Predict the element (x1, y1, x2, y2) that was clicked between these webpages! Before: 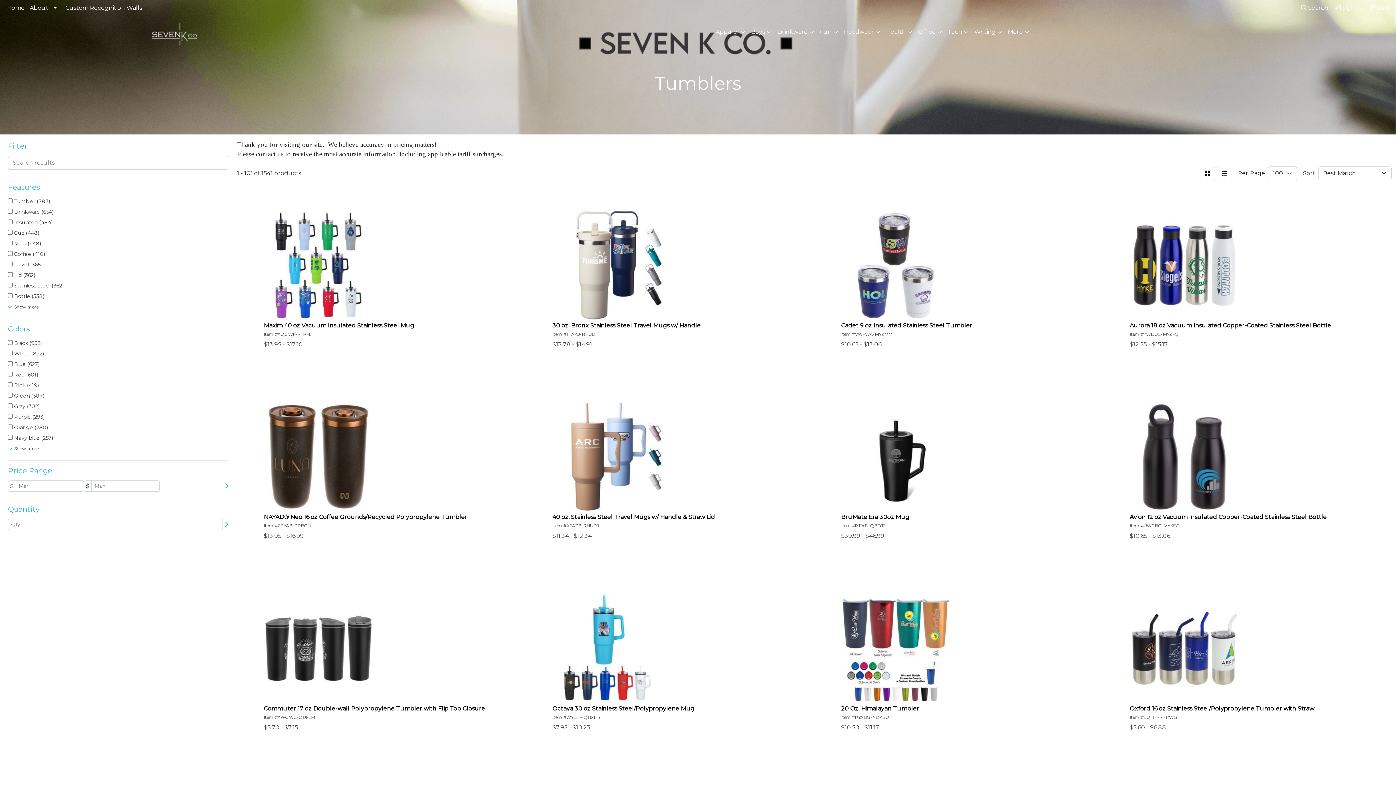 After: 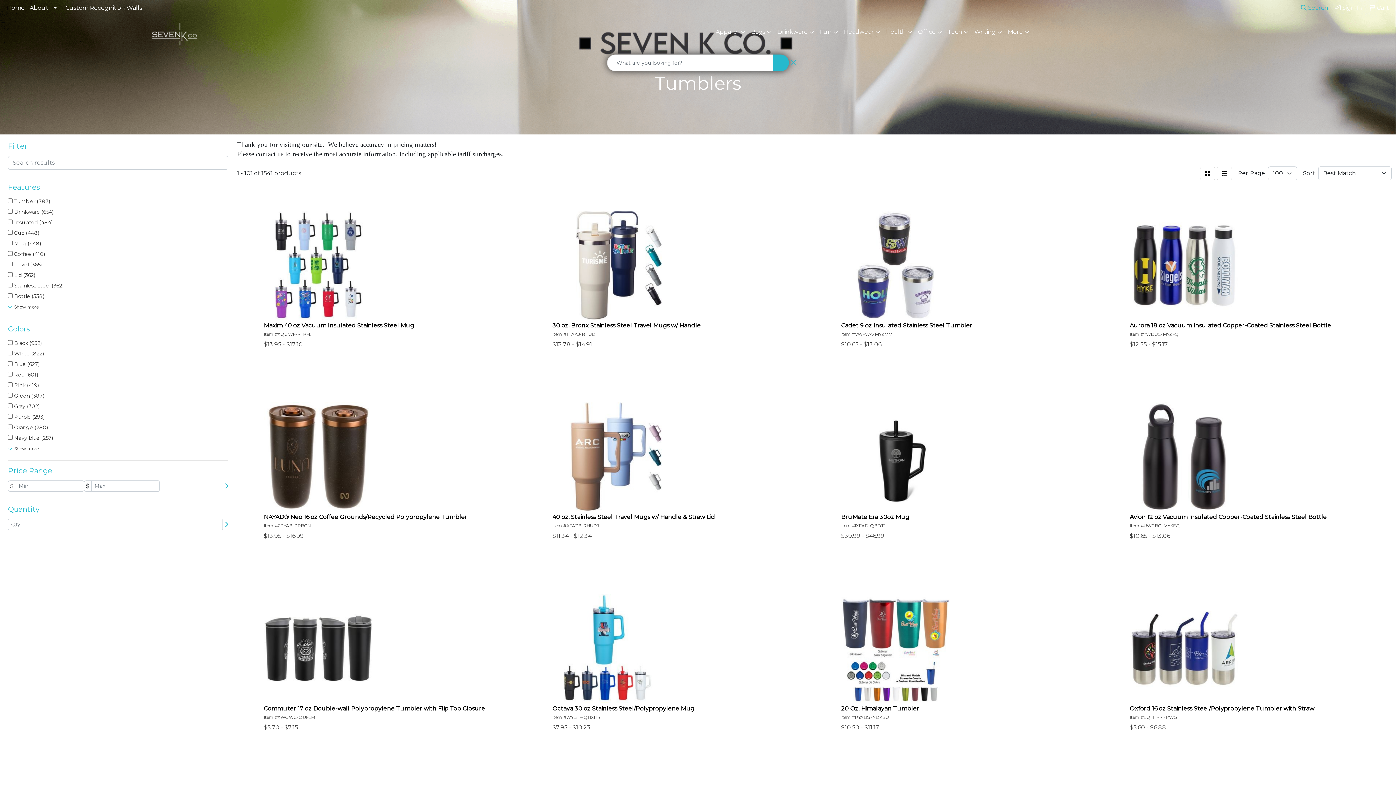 Action: bbox: (1298, 0, 1331, 16) label:  Search